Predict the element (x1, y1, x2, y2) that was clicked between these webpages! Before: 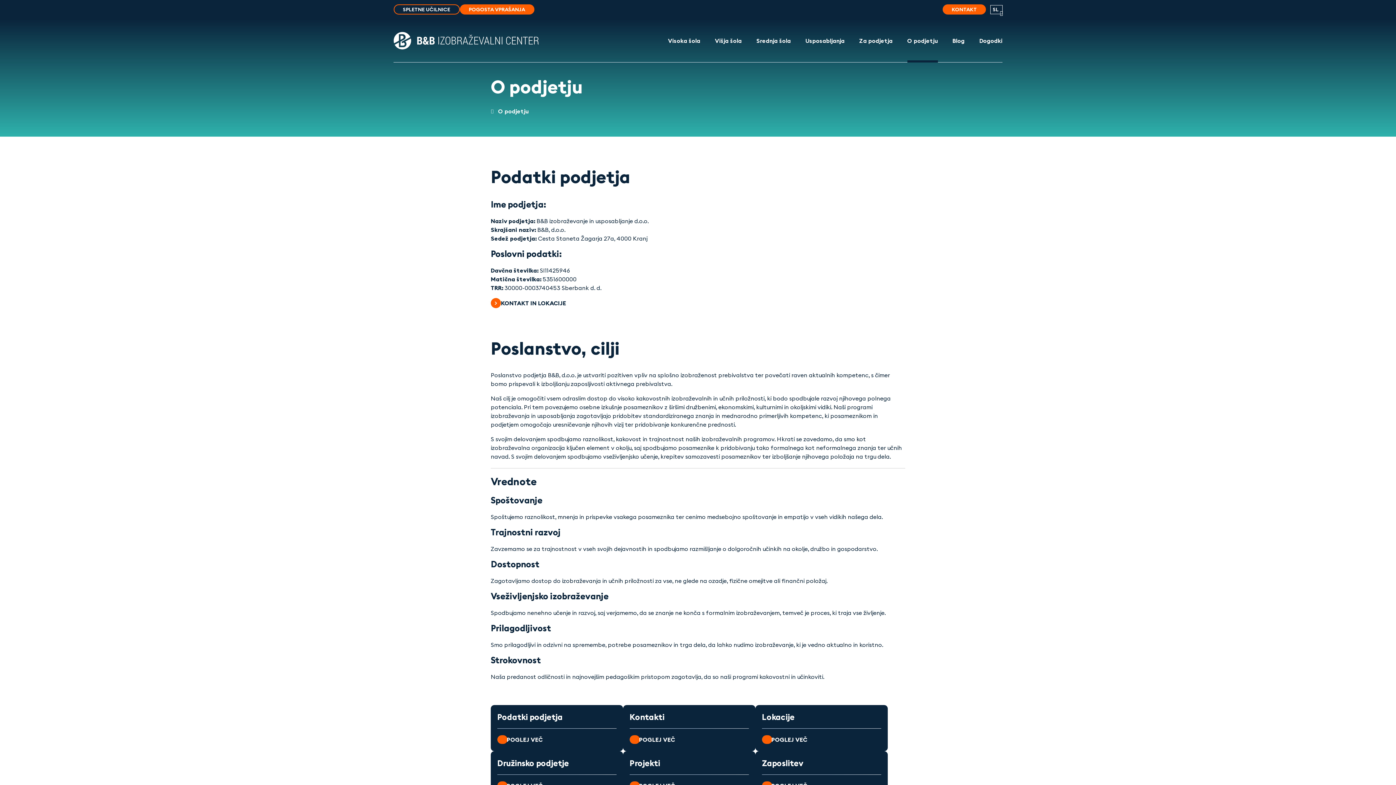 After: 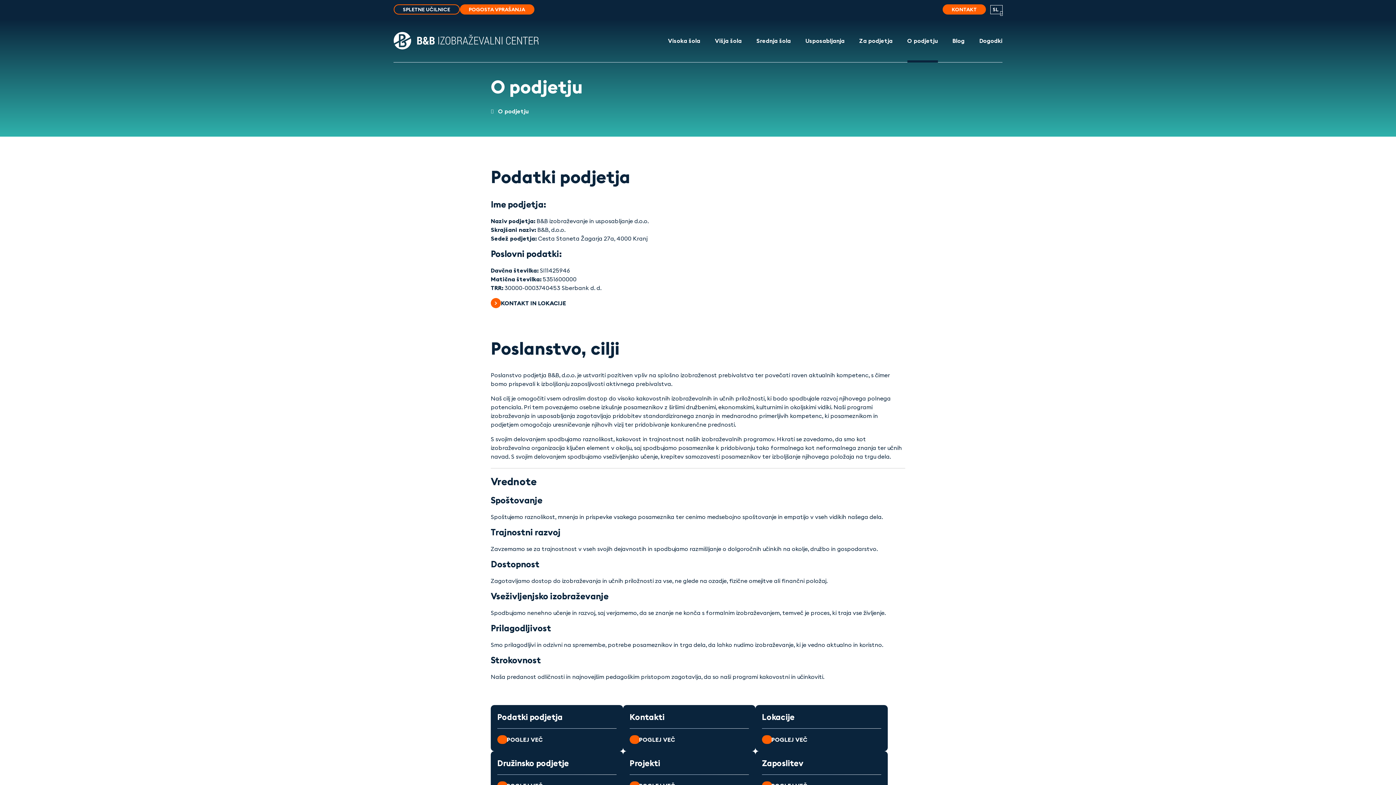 Action: label: O podjetju bbox: (900, 18, 945, 62)